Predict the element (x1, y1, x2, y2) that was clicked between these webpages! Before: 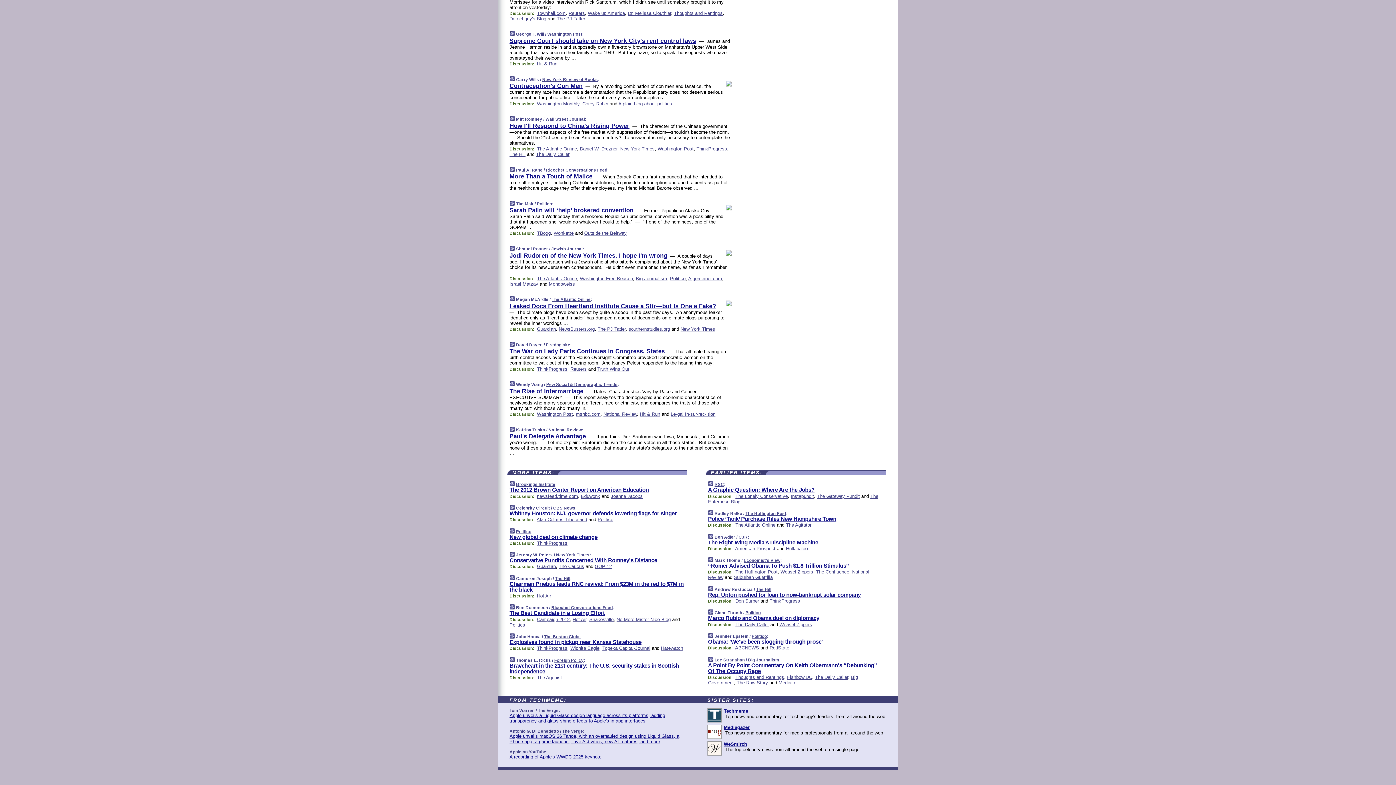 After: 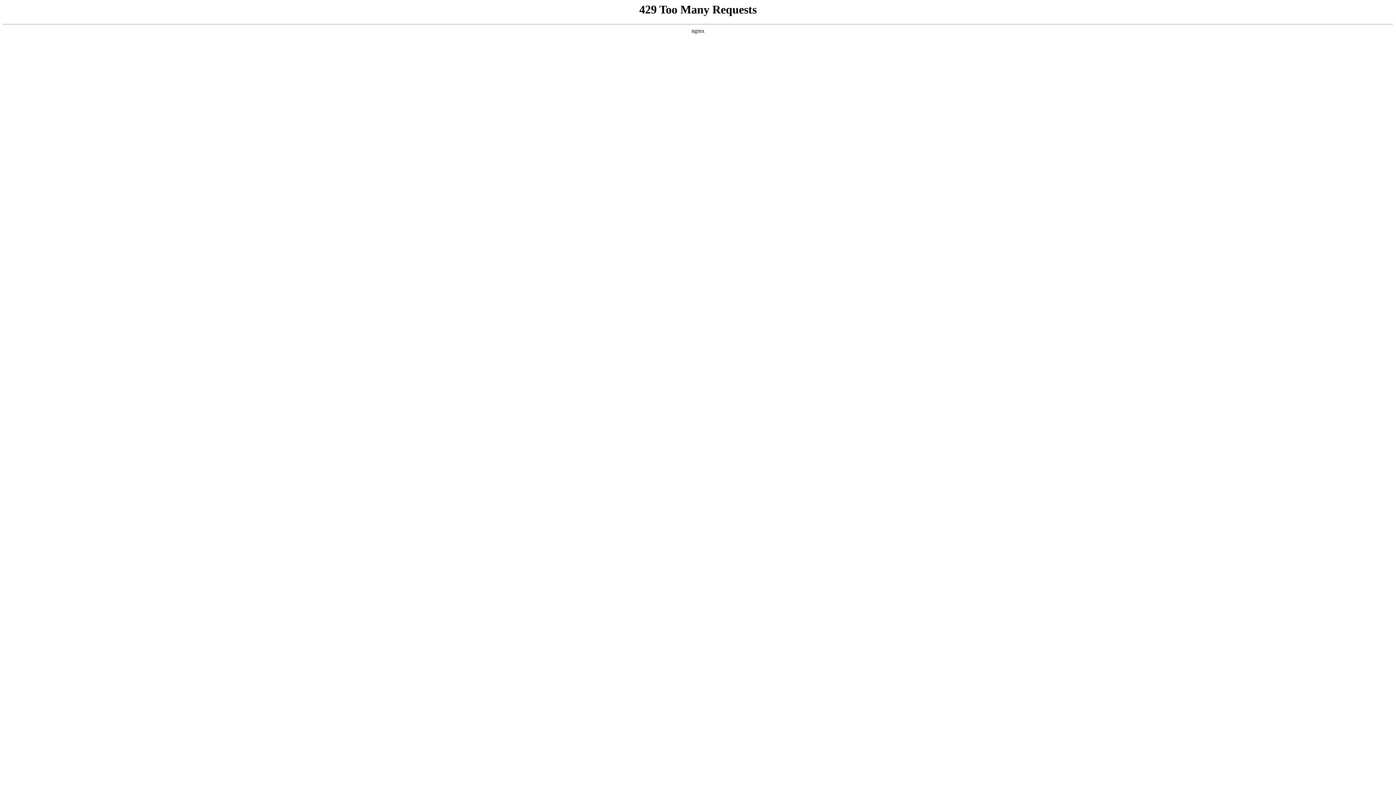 Action: bbox: (509, 82, 582, 89) label: Contraception's Con Men